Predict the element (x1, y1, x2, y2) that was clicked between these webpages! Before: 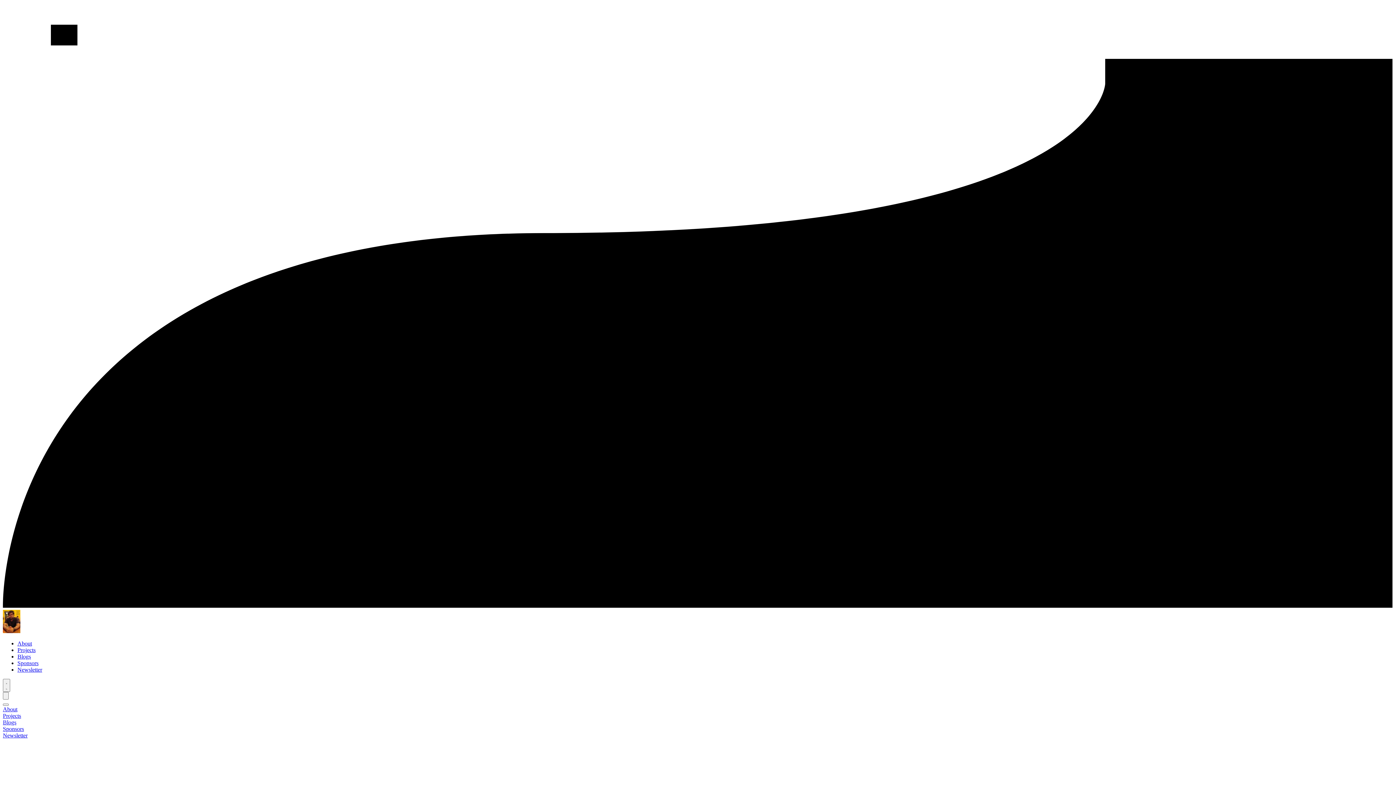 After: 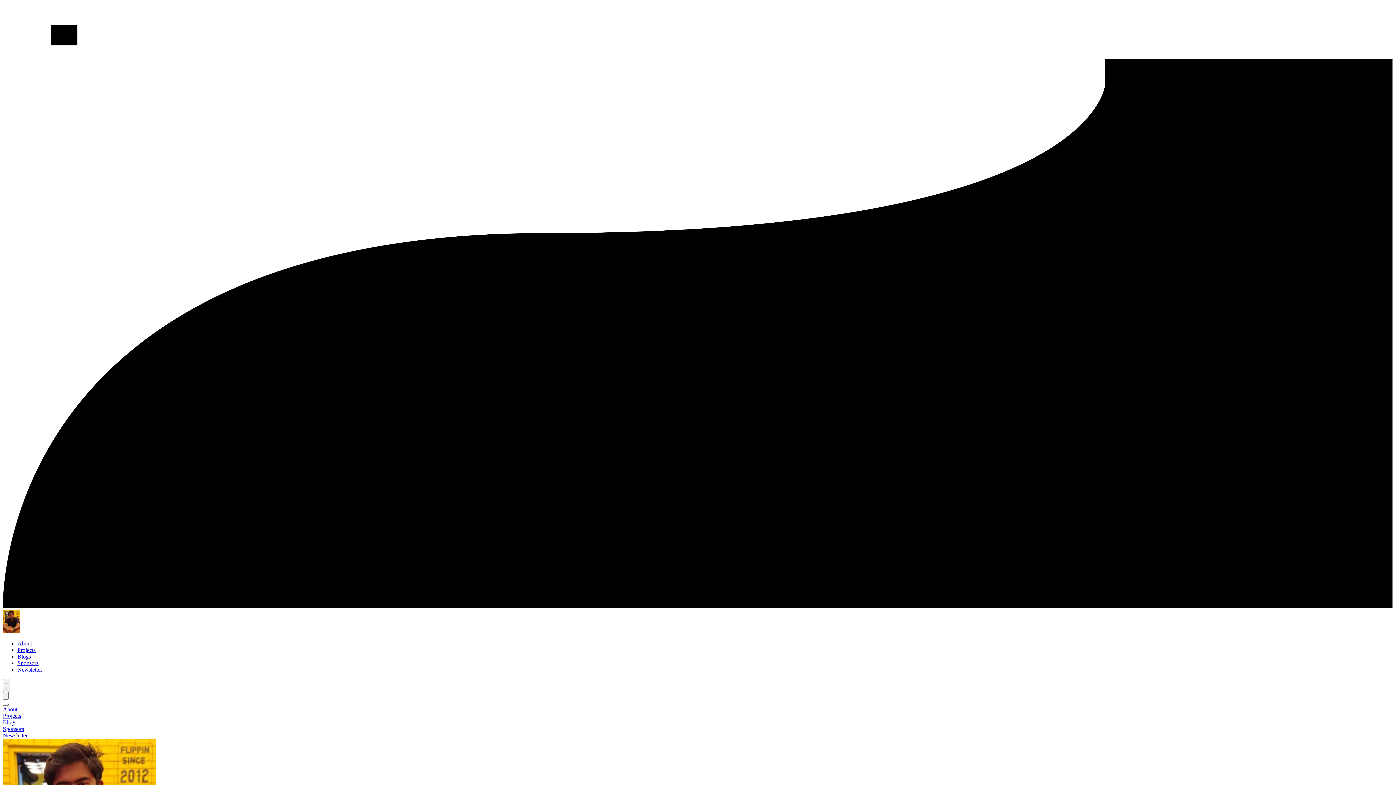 Action: label: About bbox: (2, 706, 17, 712)